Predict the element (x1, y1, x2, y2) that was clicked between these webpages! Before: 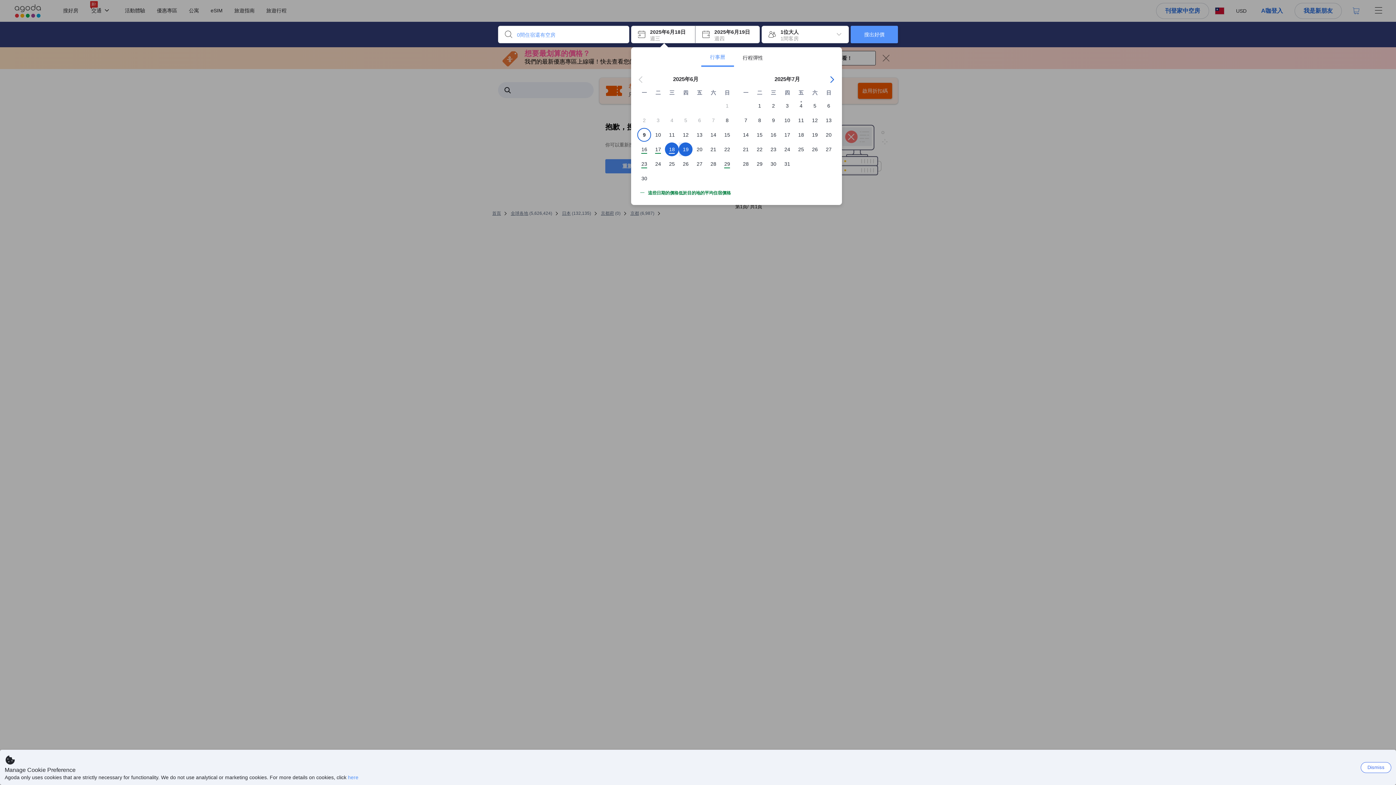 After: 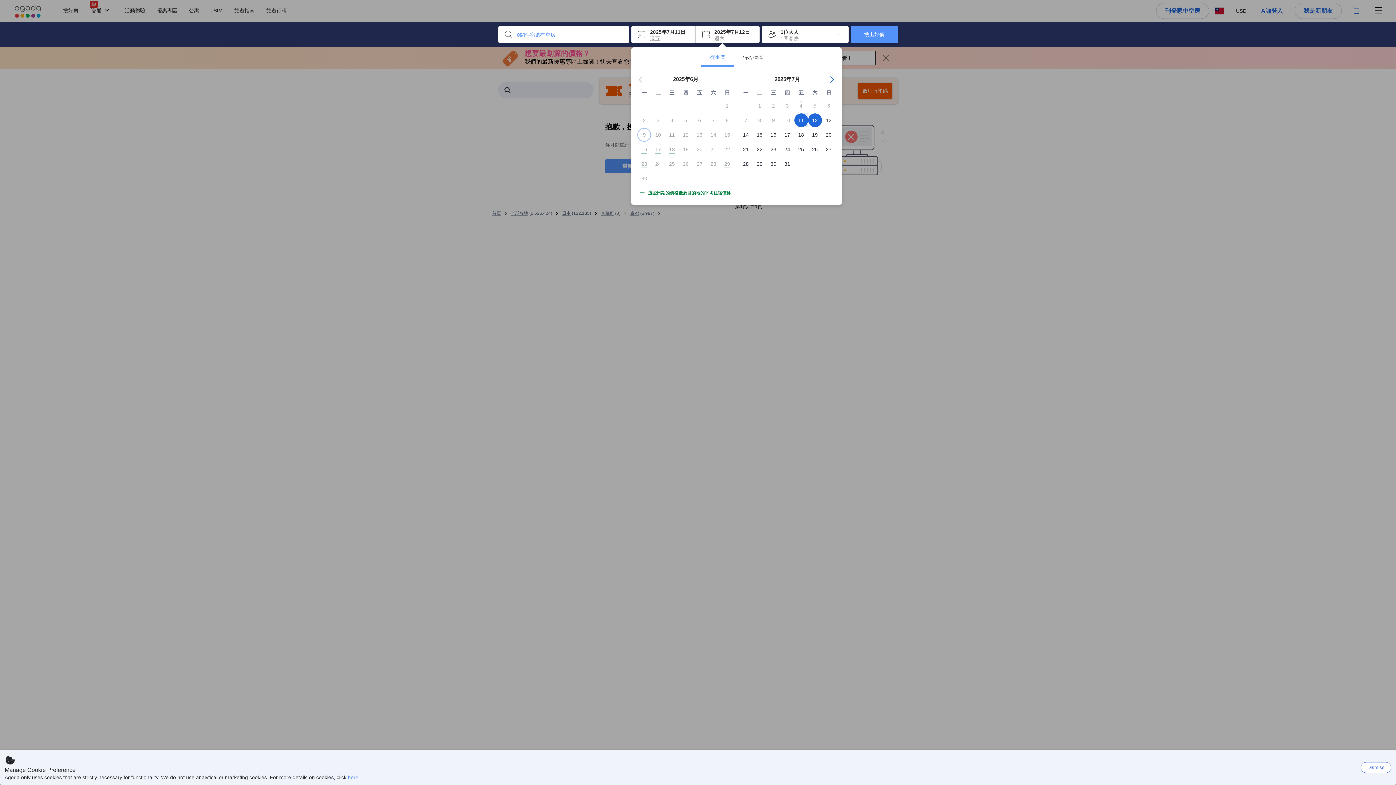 Action: label: 11 bbox: (794, 116, 808, 124)